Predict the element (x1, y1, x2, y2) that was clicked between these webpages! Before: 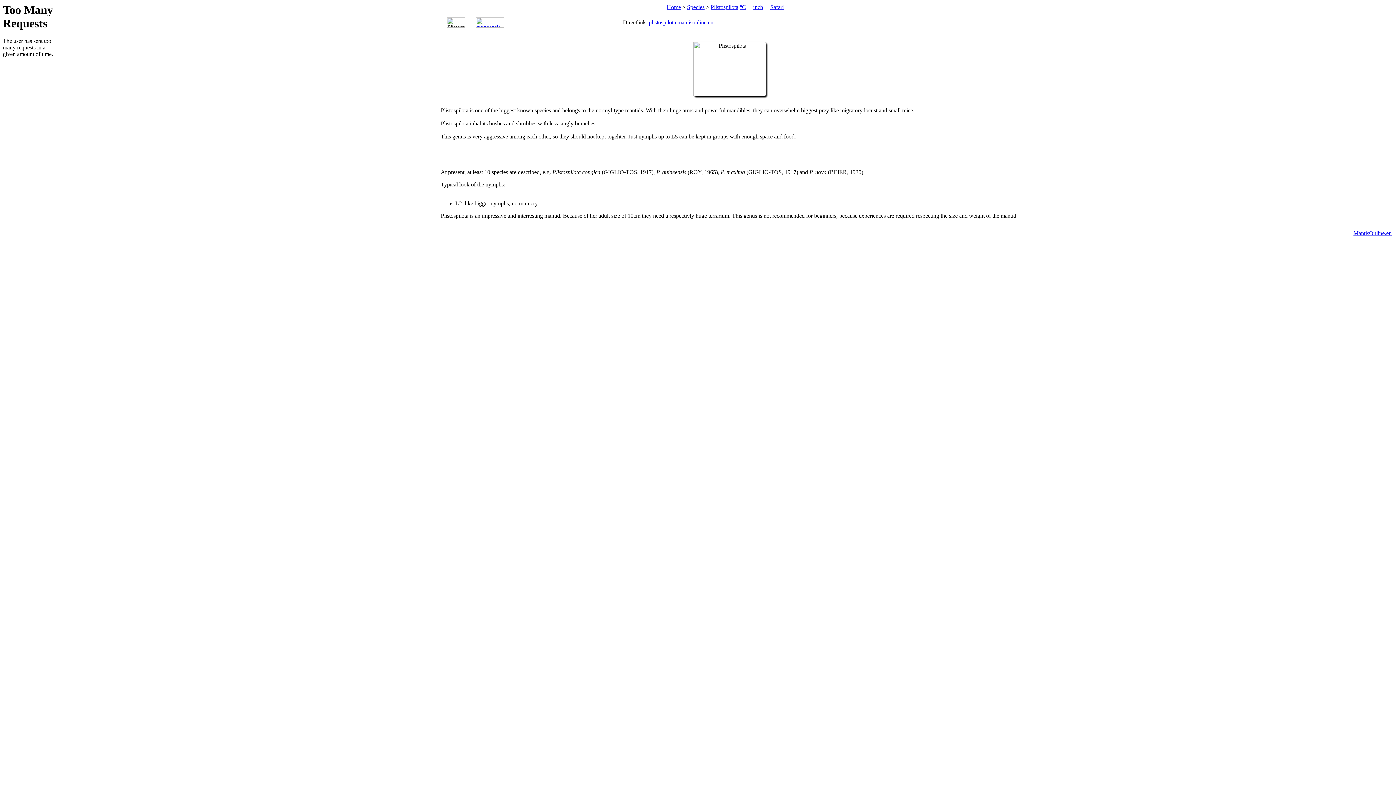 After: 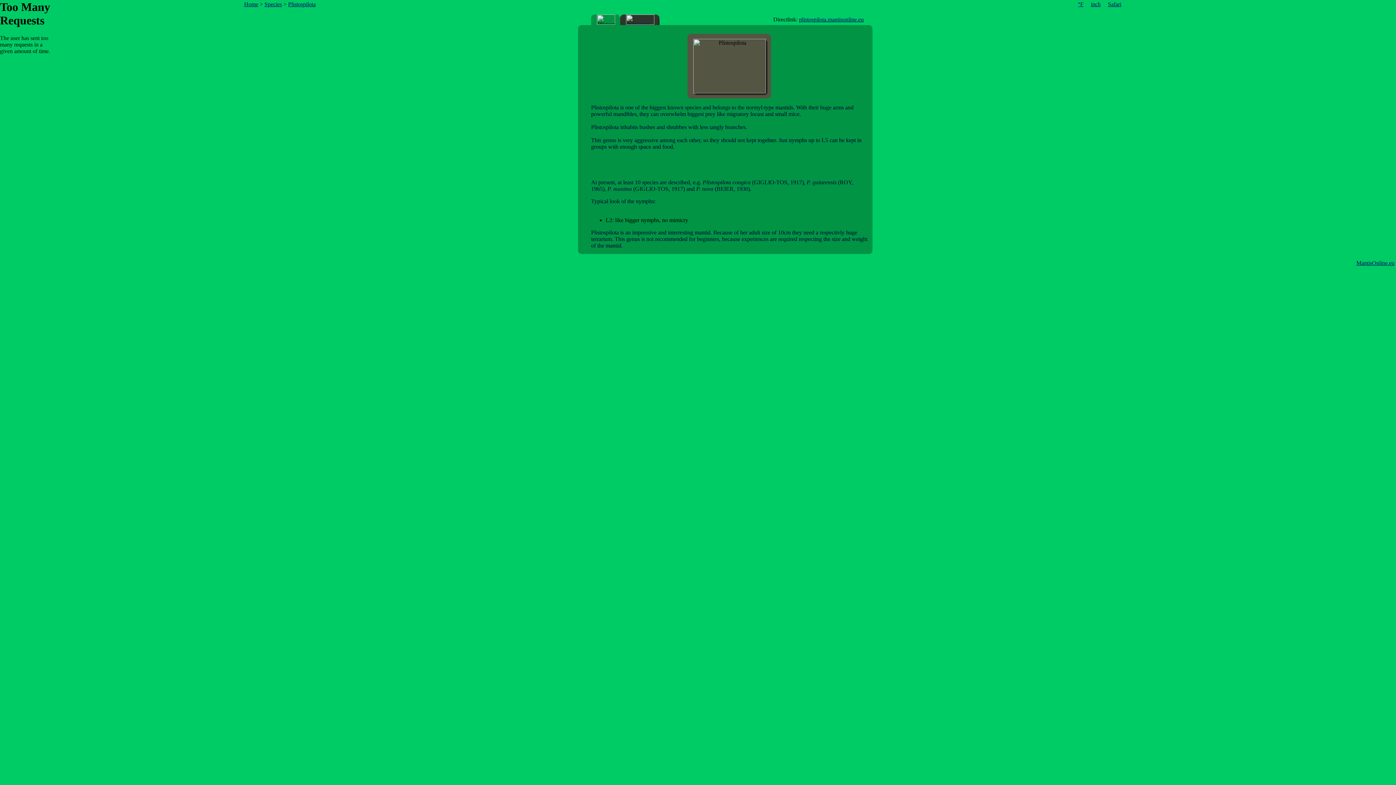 Action: label: °C bbox: (740, 4, 746, 10)